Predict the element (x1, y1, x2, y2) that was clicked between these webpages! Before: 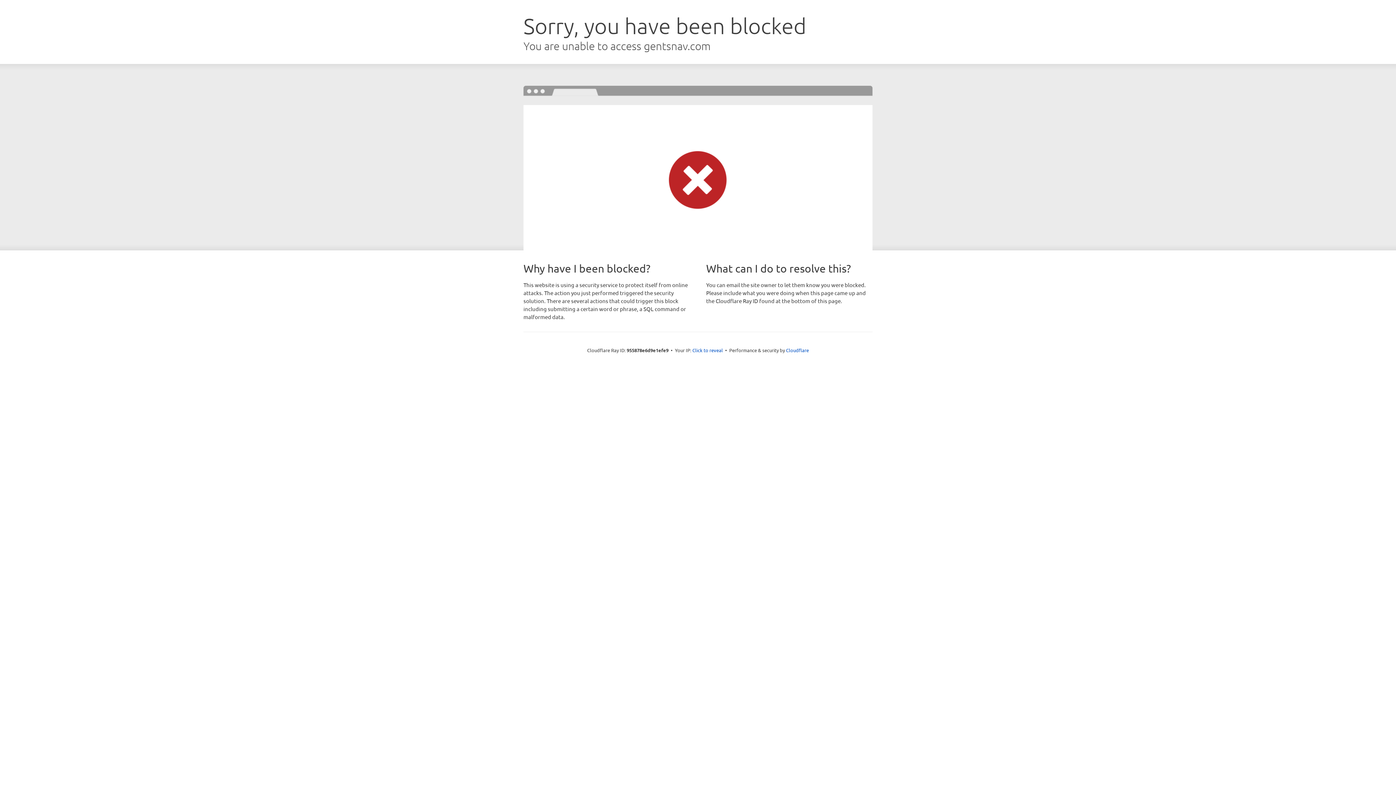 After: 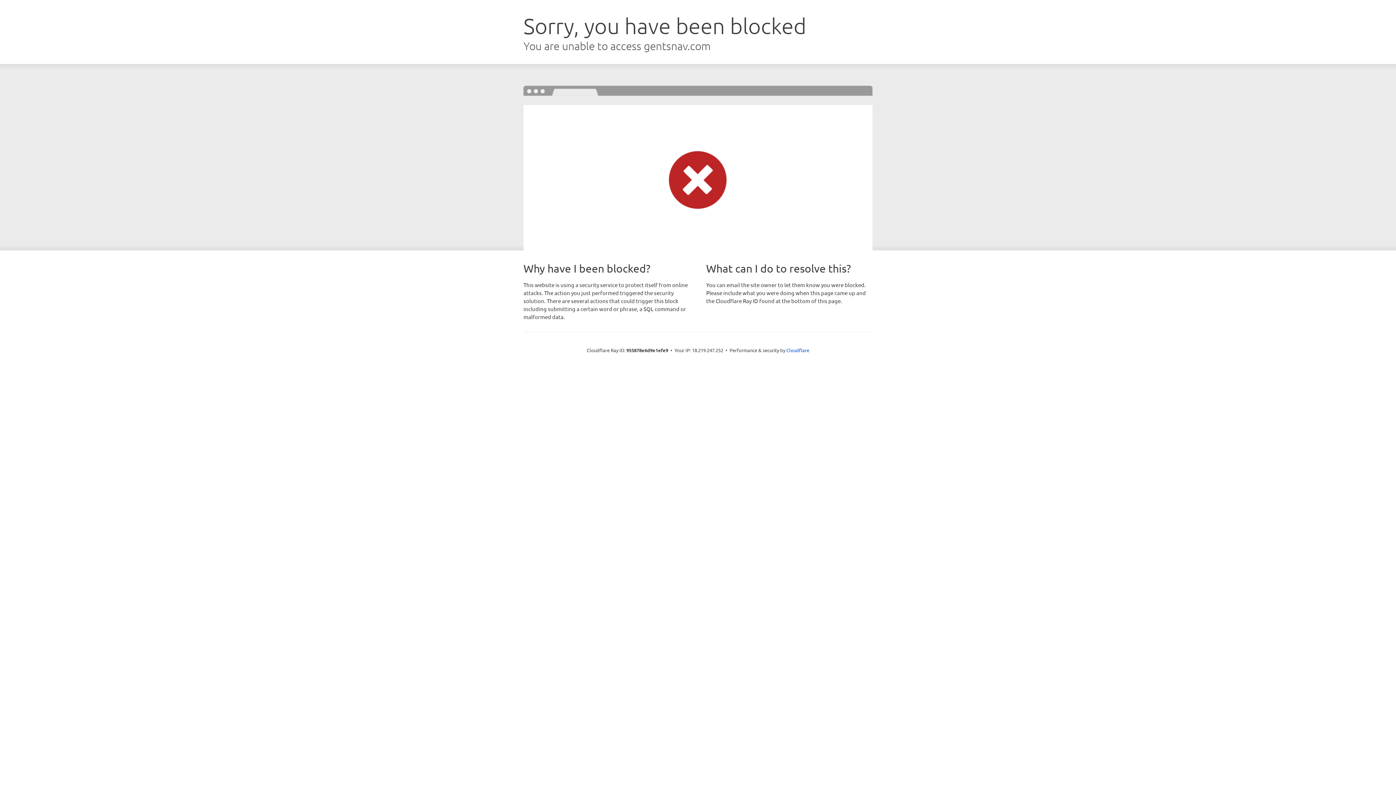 Action: bbox: (692, 346, 723, 353) label: Click to reveal